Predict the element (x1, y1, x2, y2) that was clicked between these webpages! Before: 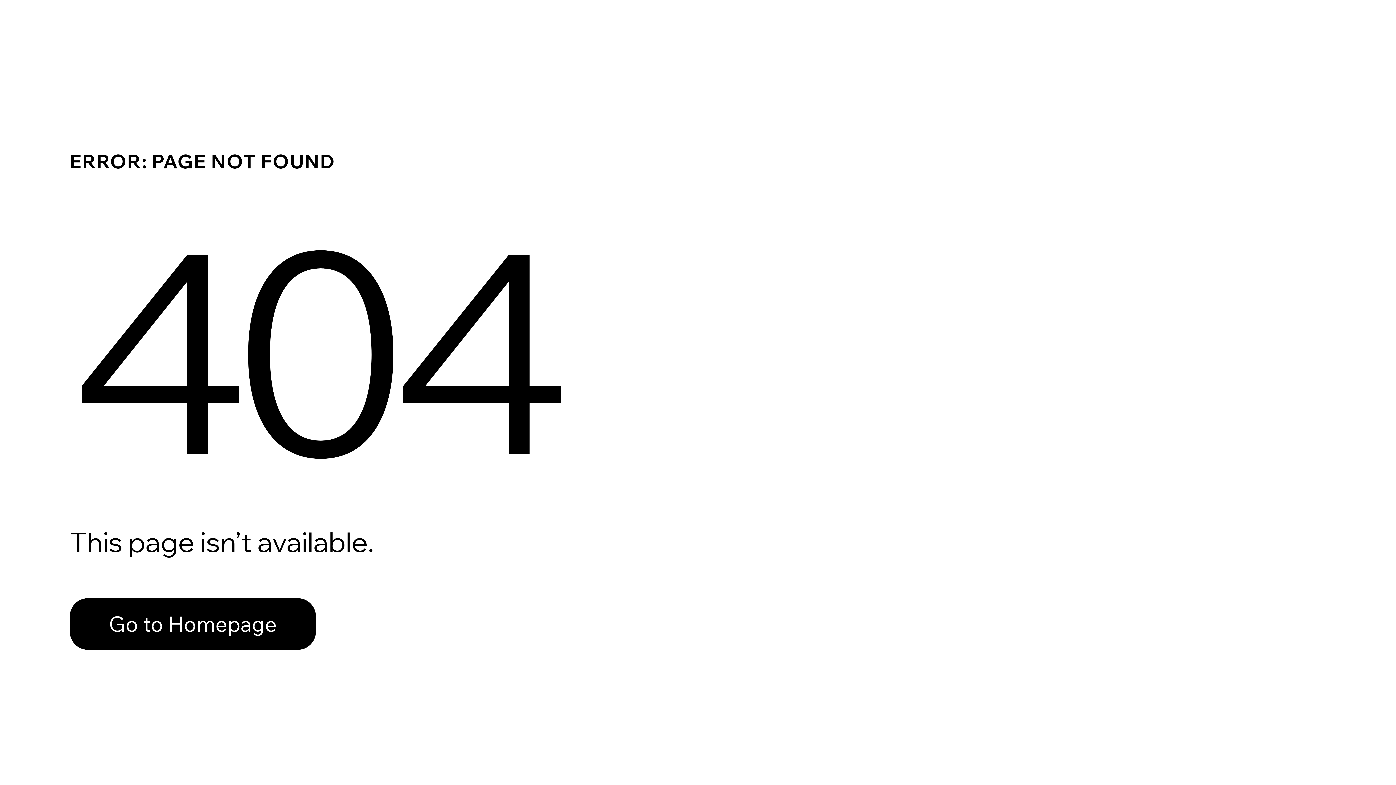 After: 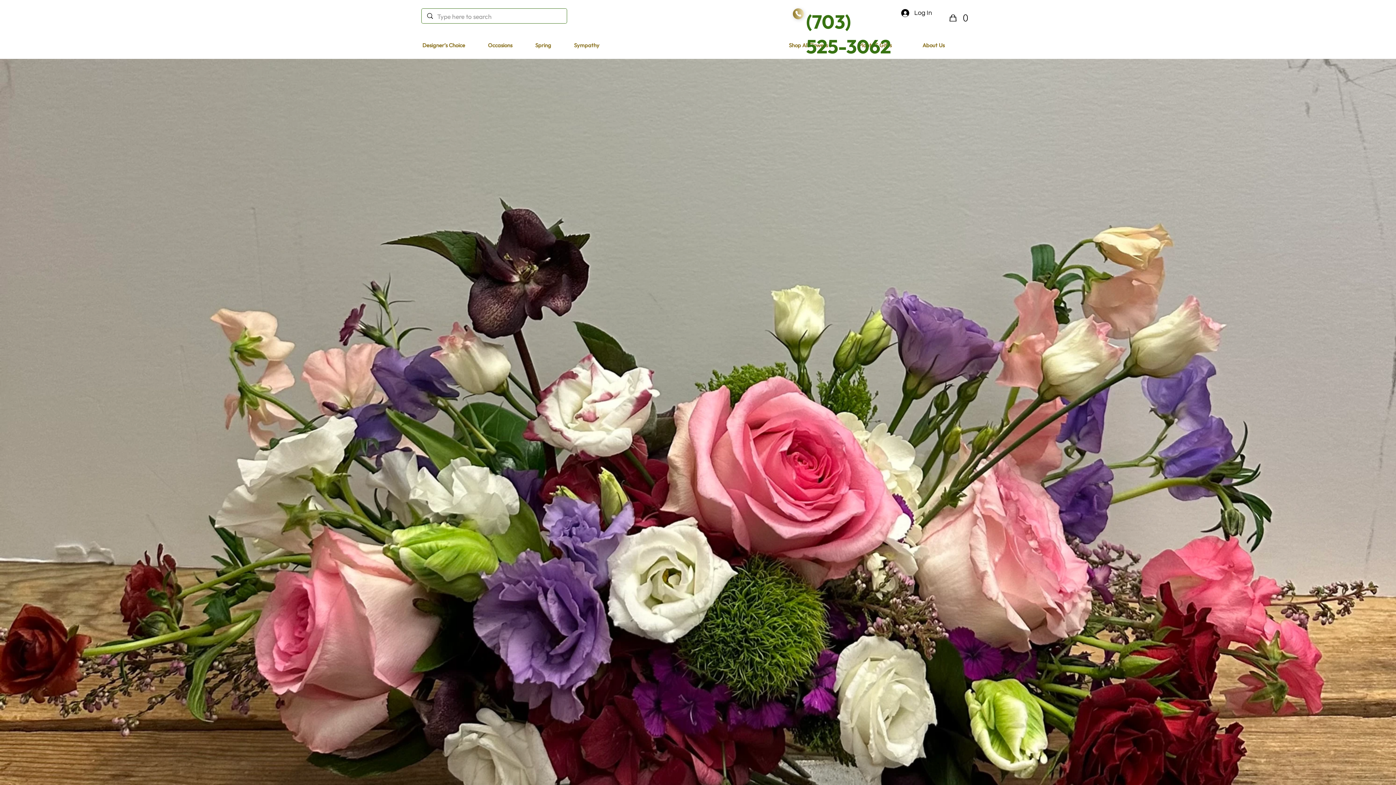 Action: label: Go to Homepage bbox: (69, 598, 316, 650)